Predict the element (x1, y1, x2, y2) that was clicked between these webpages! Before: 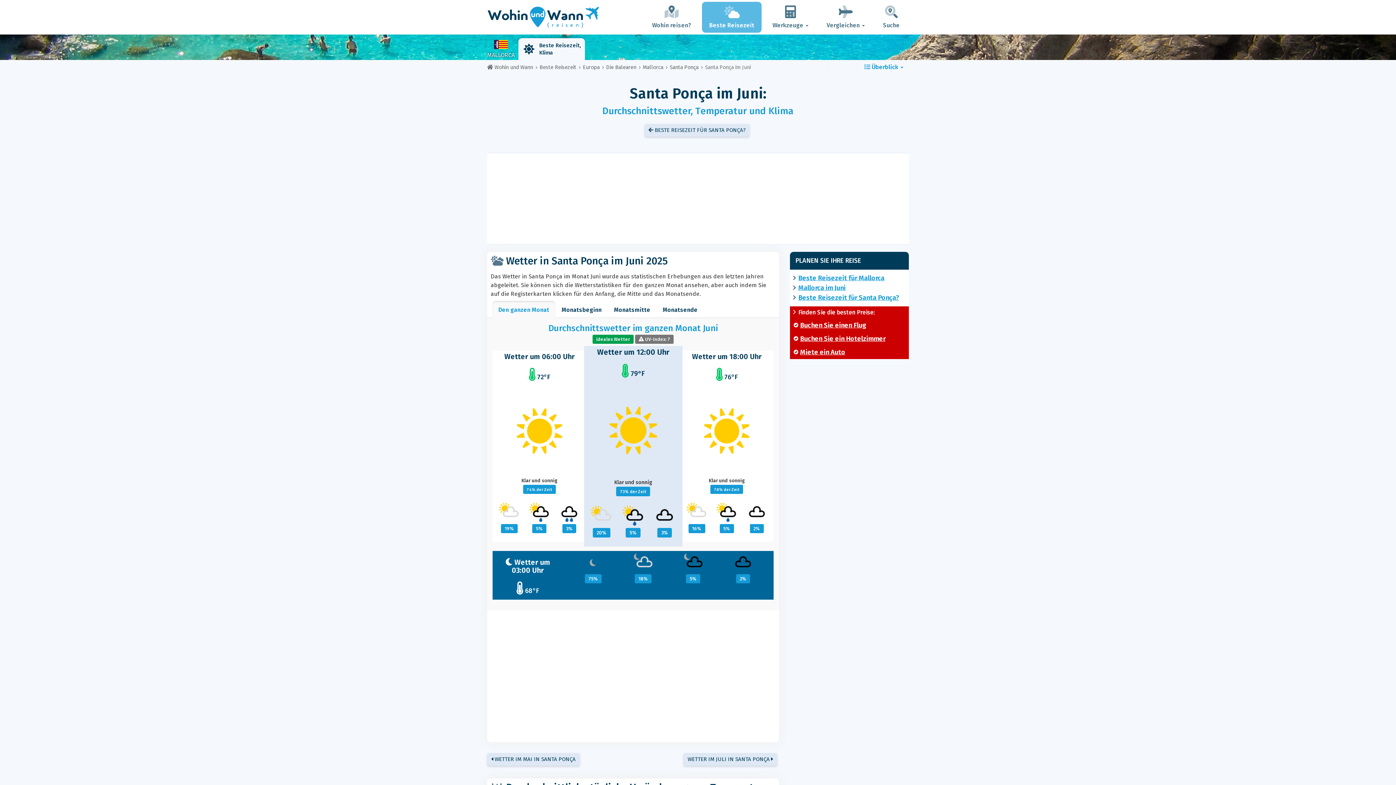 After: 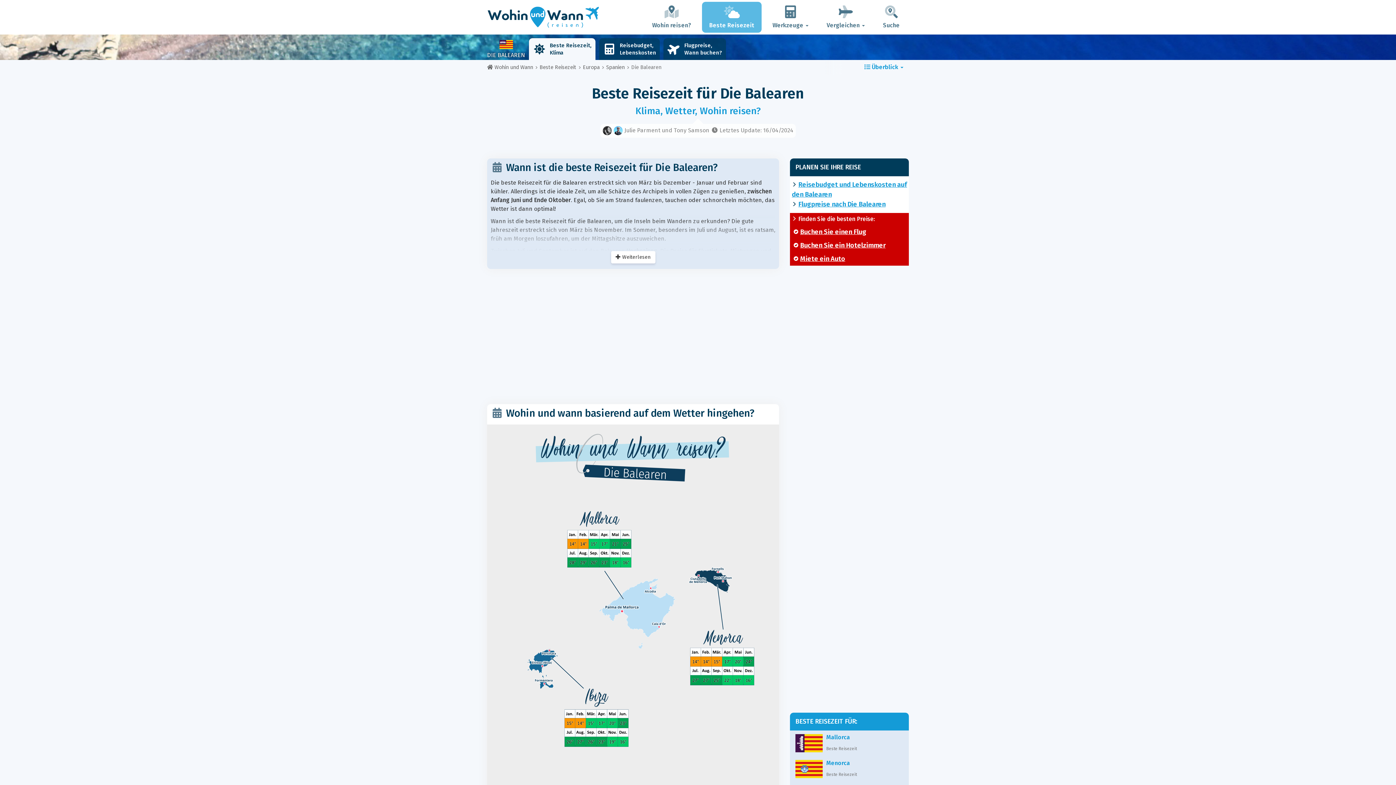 Action: bbox: (606, 64, 636, 70) label: Die Balearen